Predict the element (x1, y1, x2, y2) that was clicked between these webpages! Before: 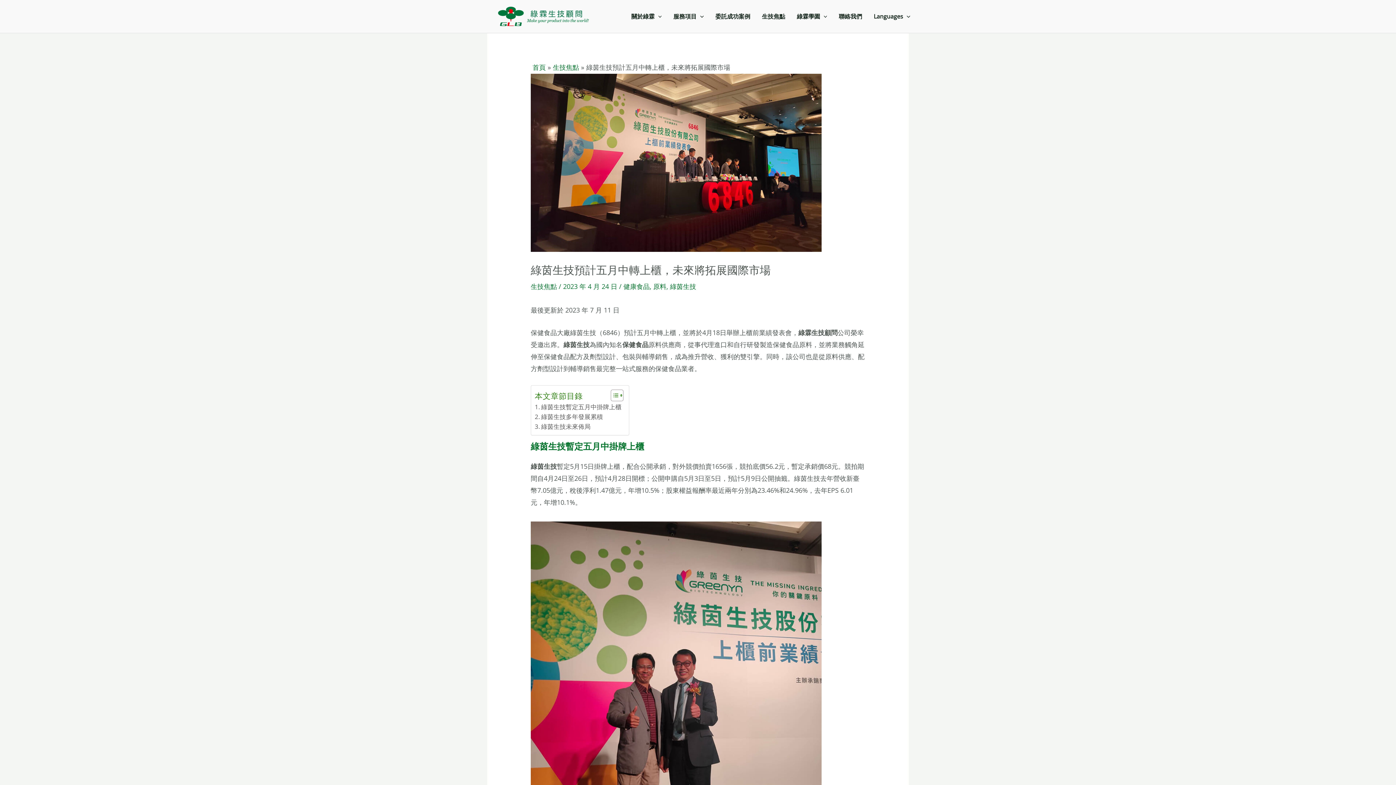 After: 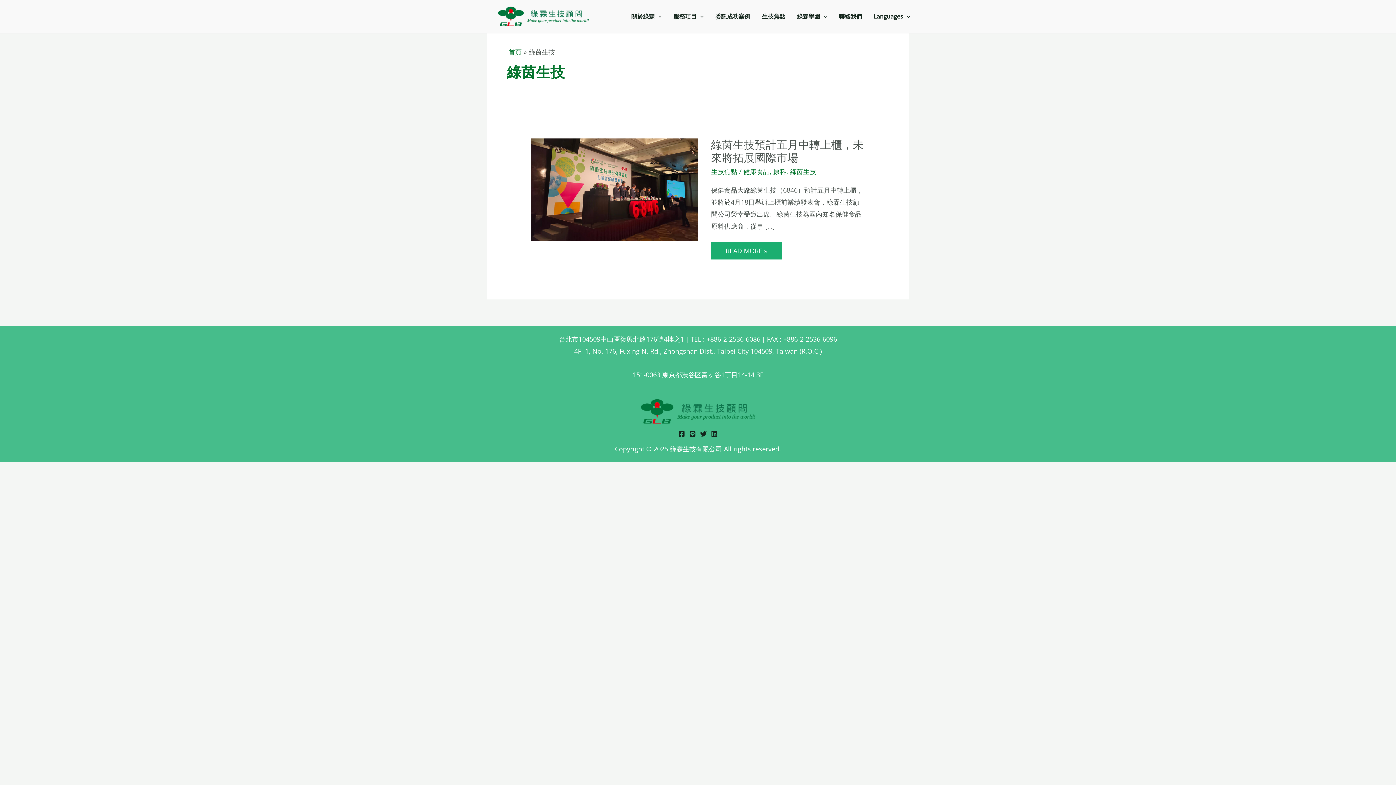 Action: label: 綠茵生技 bbox: (670, 282, 696, 290)